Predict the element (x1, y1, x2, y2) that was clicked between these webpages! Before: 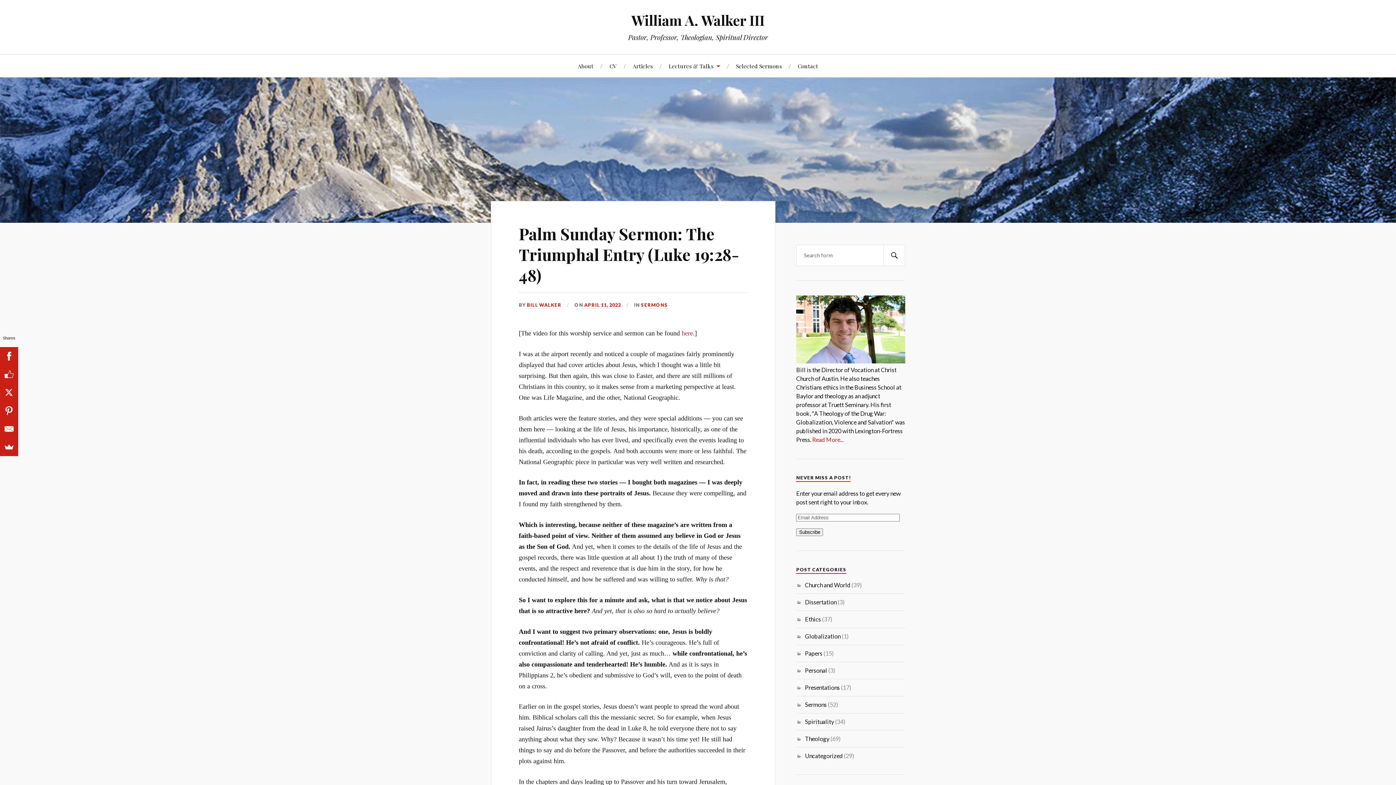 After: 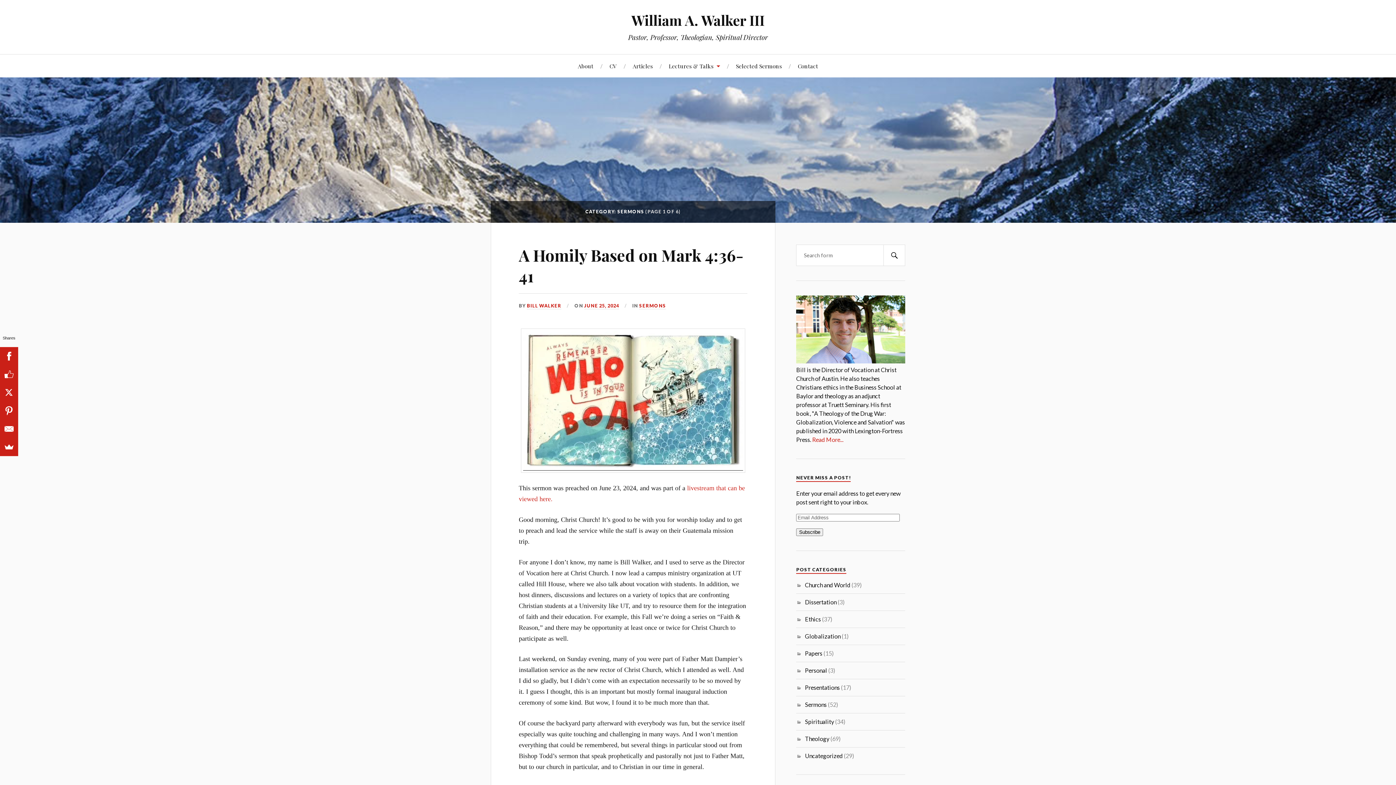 Action: bbox: (641, 302, 668, 308) label: SERMONS